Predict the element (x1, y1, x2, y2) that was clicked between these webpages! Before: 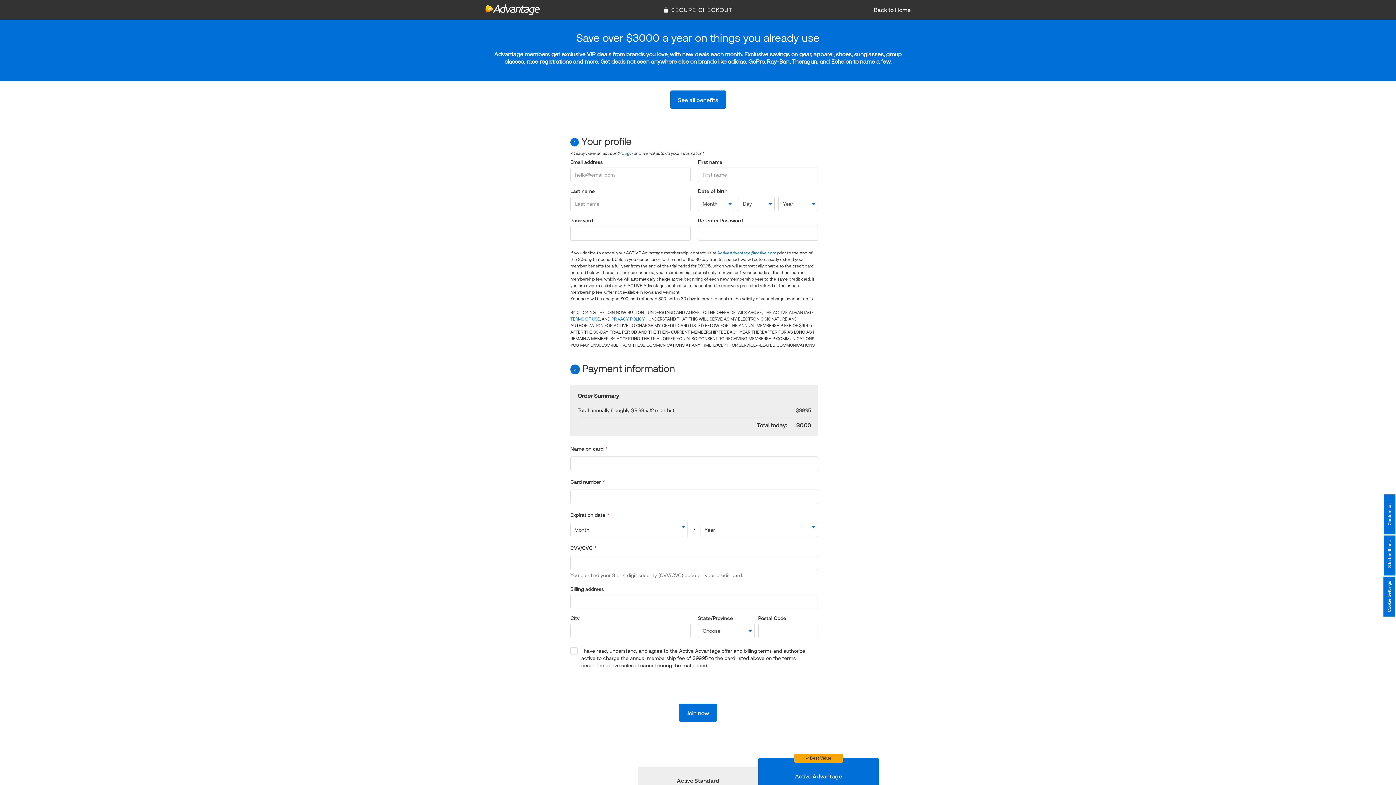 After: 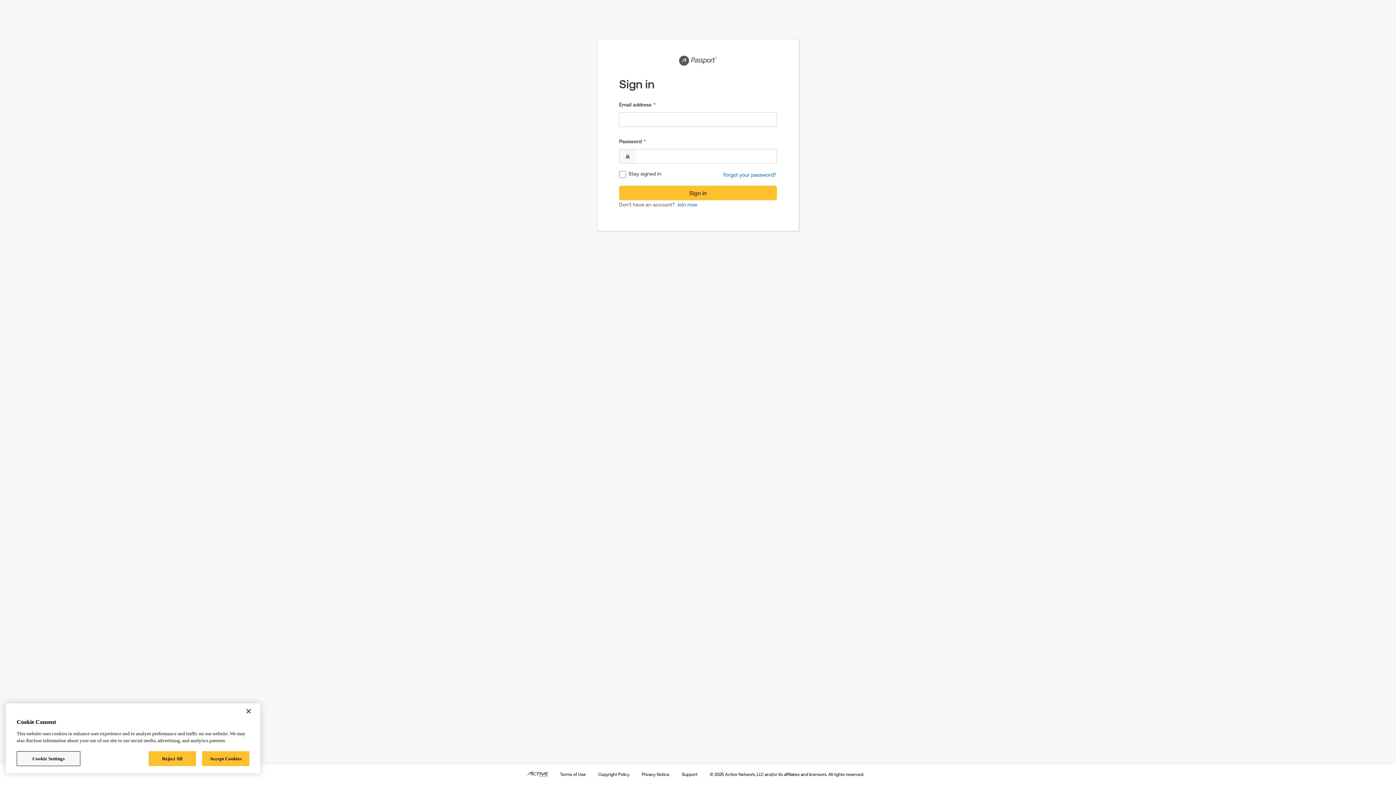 Action: label: Login bbox: (622, 150, 632, 156)